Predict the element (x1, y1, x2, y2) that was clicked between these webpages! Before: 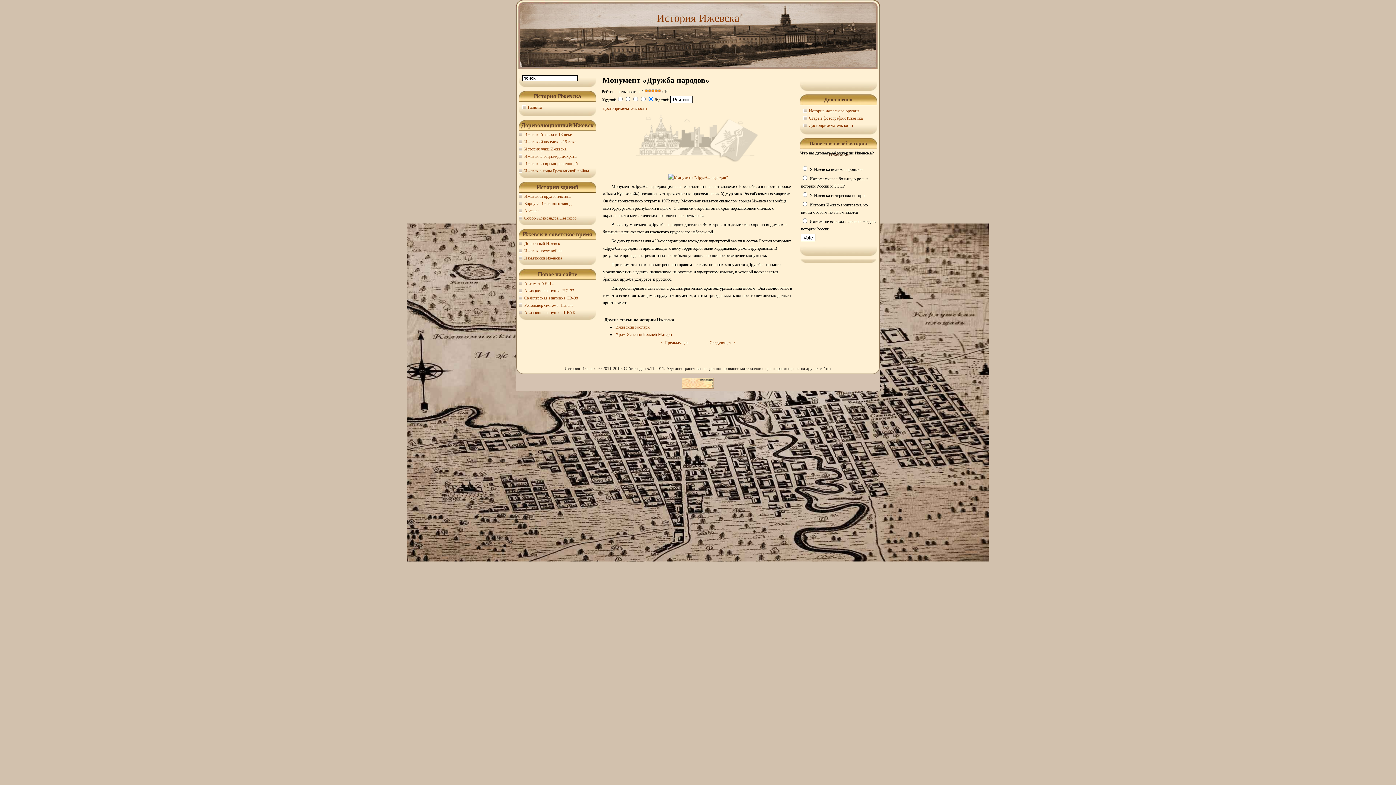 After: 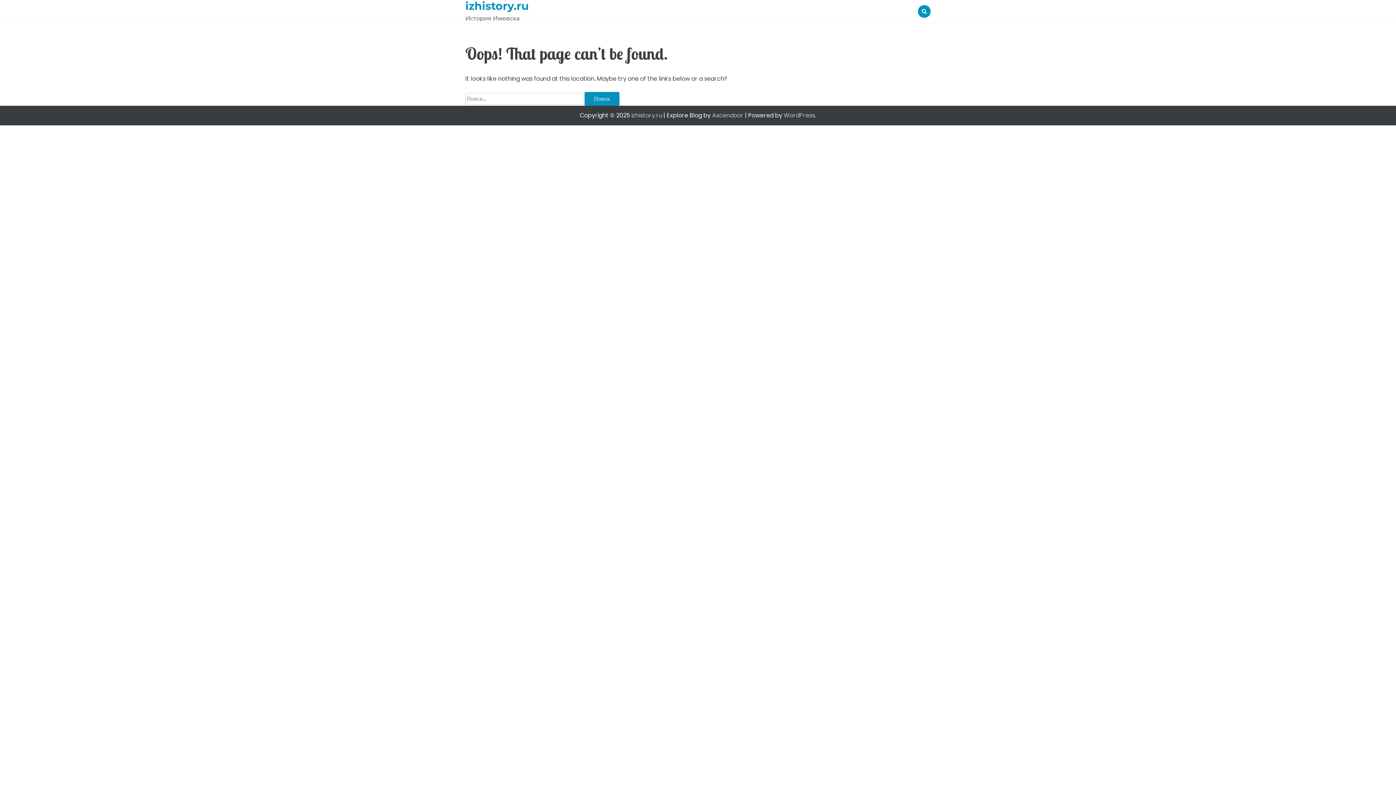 Action: bbox: (668, 174, 728, 179)